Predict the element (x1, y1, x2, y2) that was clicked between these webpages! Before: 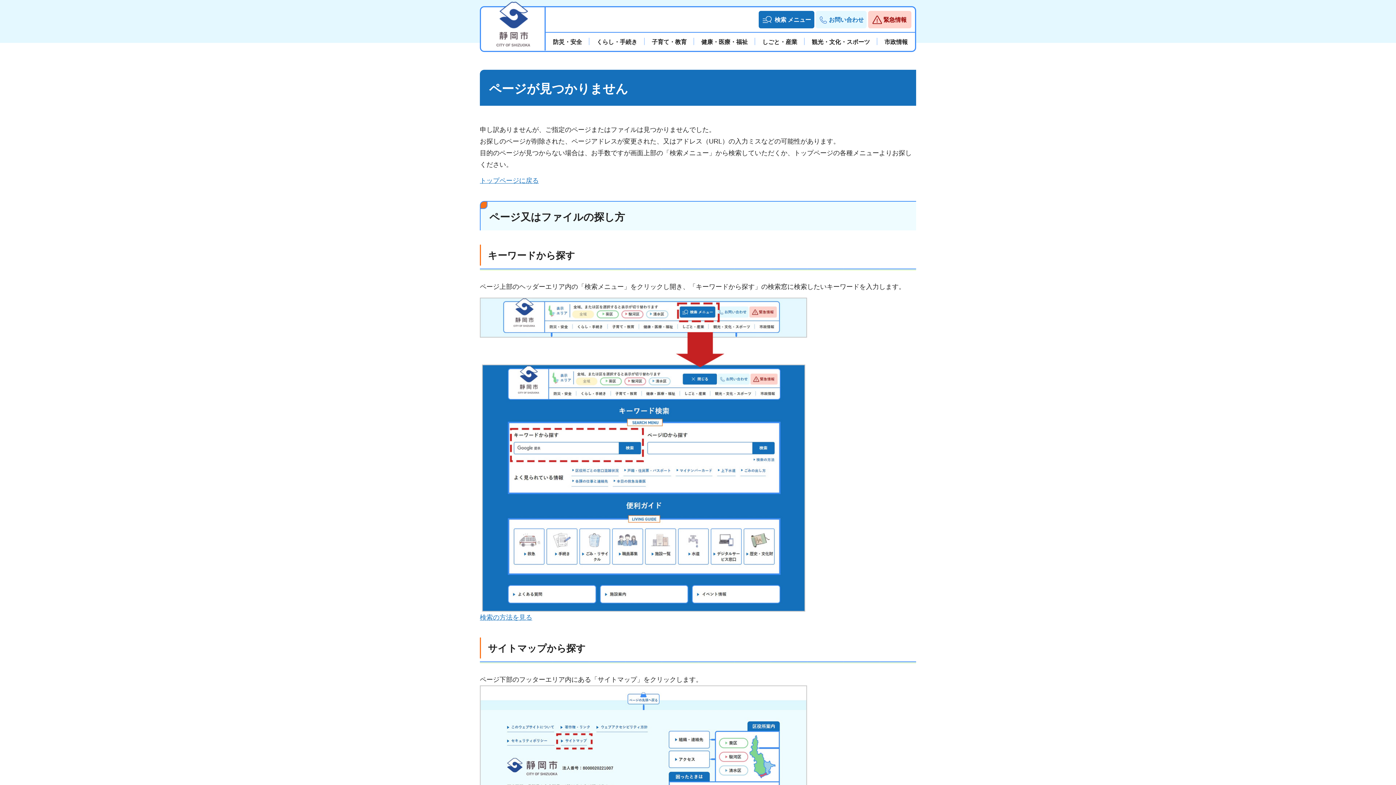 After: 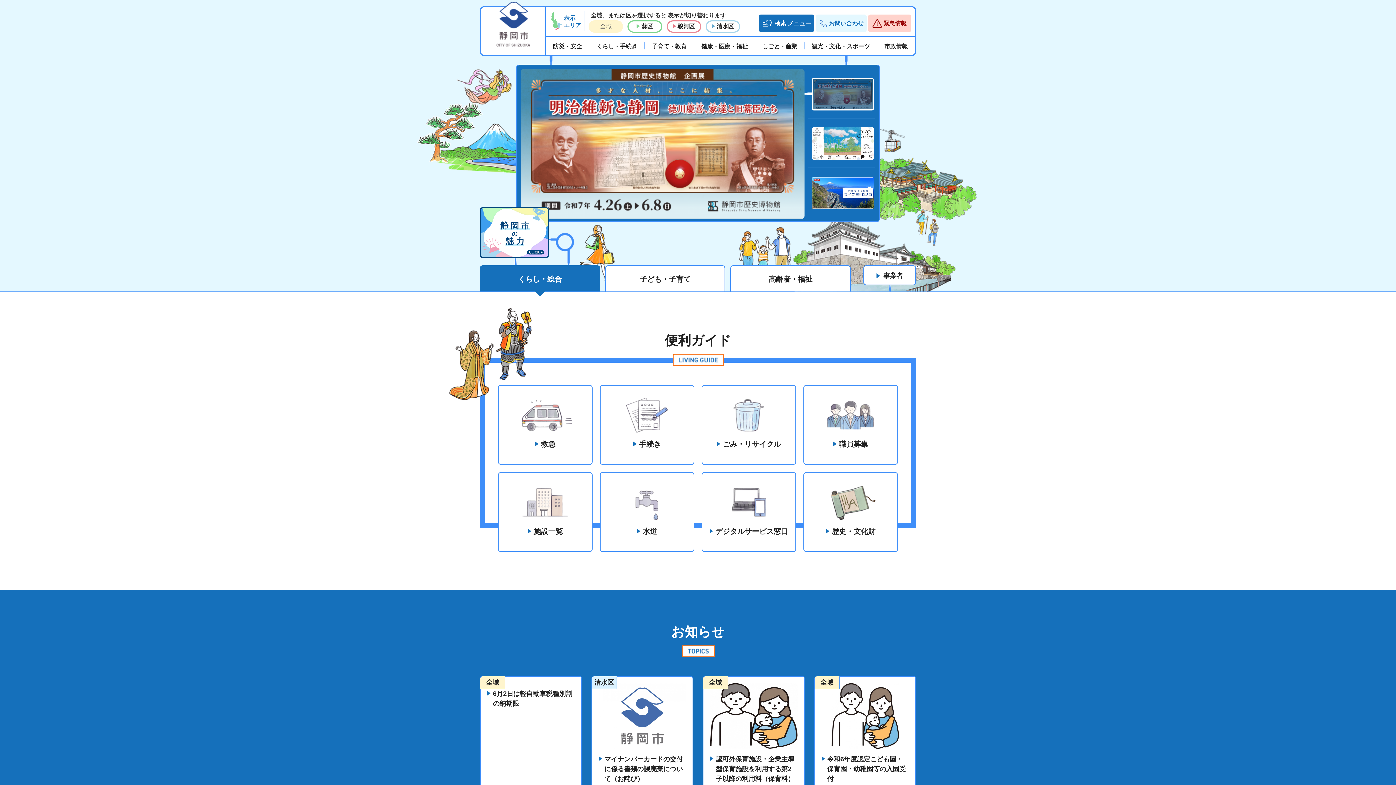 Action: bbox: (480, 177, 538, 184) label: トップページに戻る